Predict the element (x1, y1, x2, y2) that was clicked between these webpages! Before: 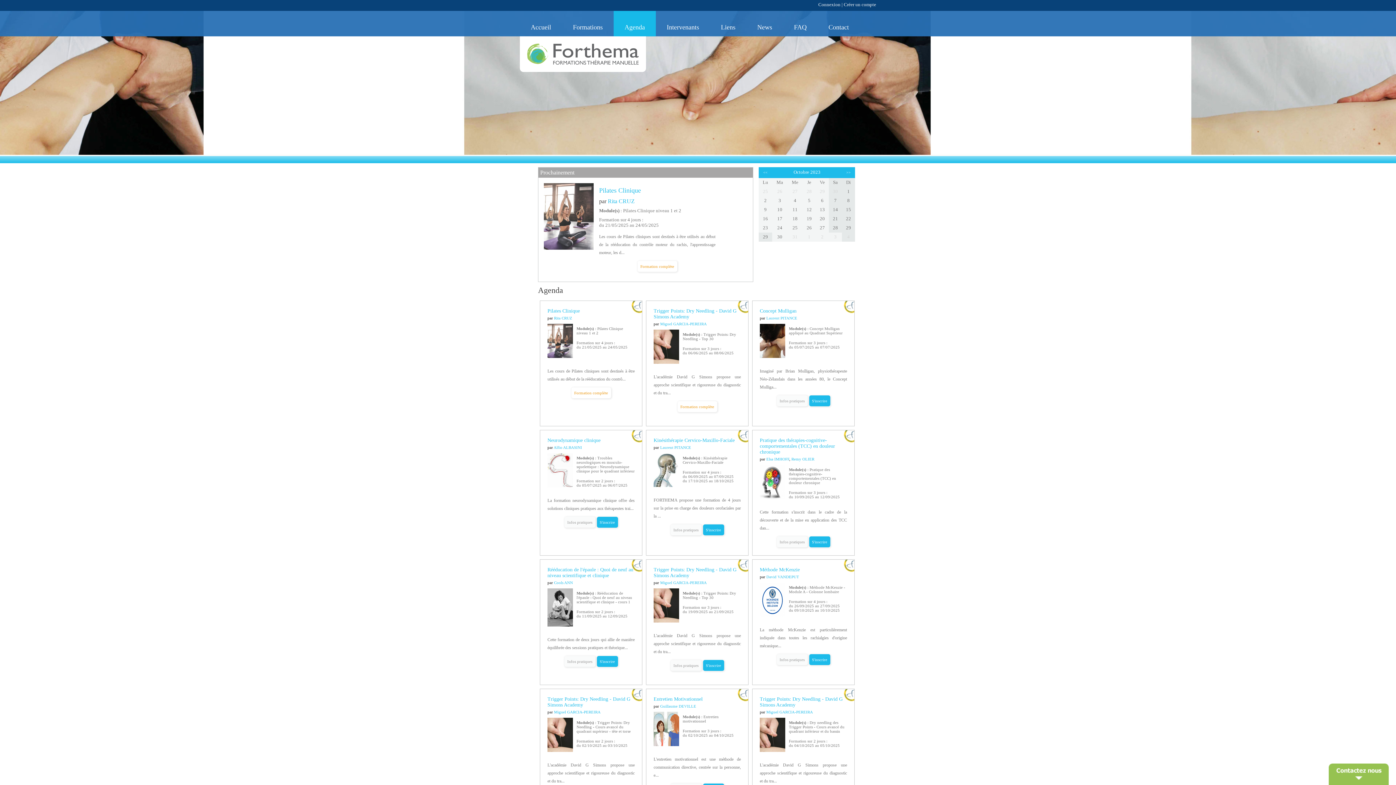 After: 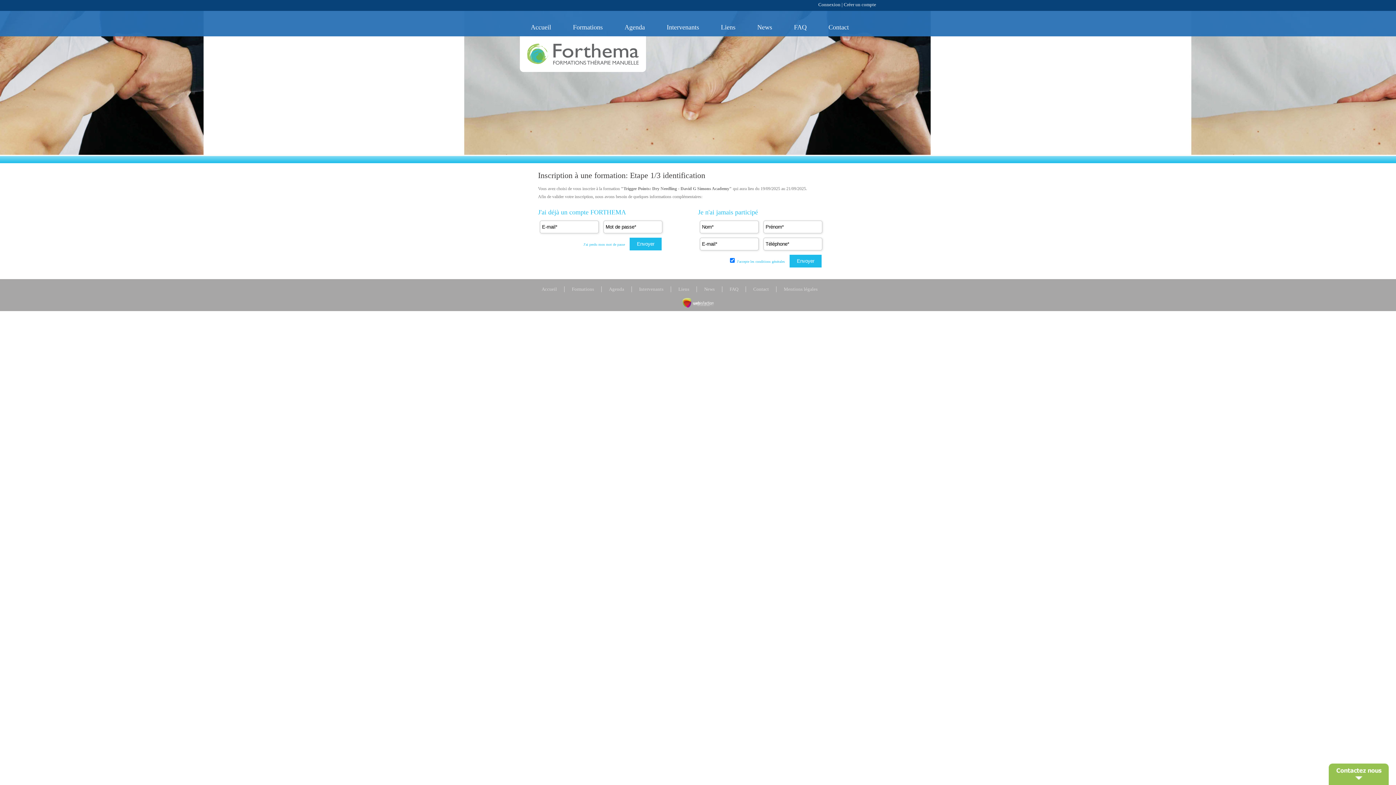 Action: bbox: (703, 660, 724, 671) label: S'inscrire